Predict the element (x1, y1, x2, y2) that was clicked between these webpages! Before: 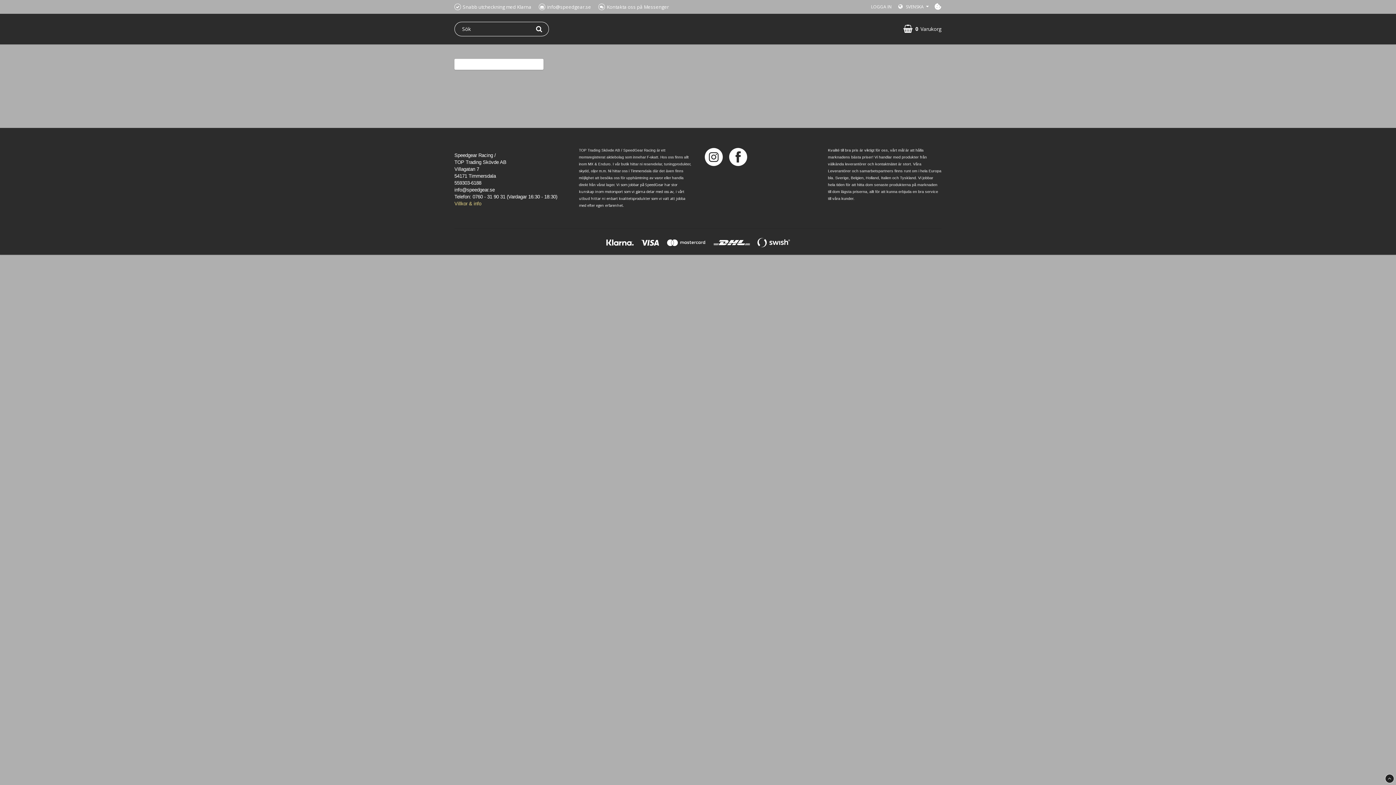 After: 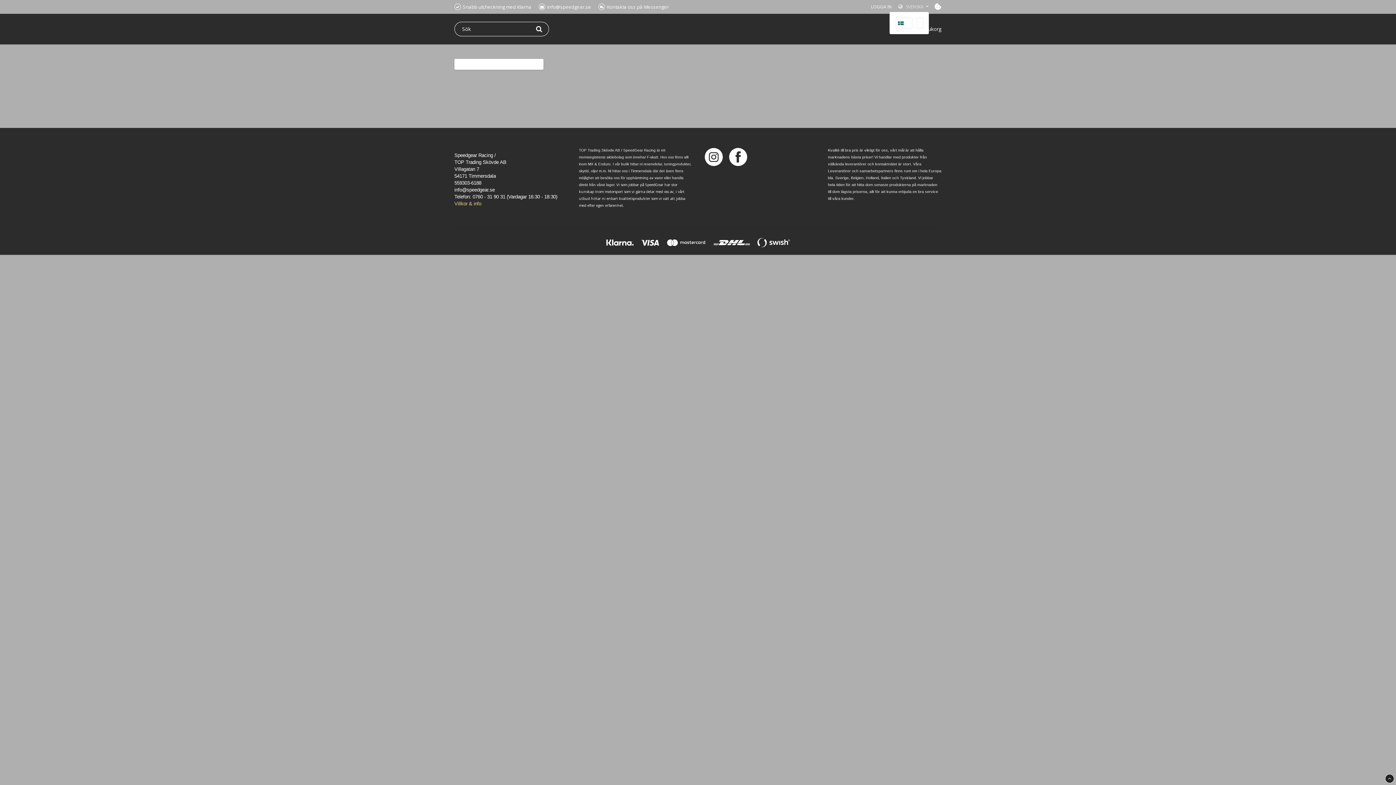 Action: bbox: (897, 3, 929, 10) label: SVENSKA